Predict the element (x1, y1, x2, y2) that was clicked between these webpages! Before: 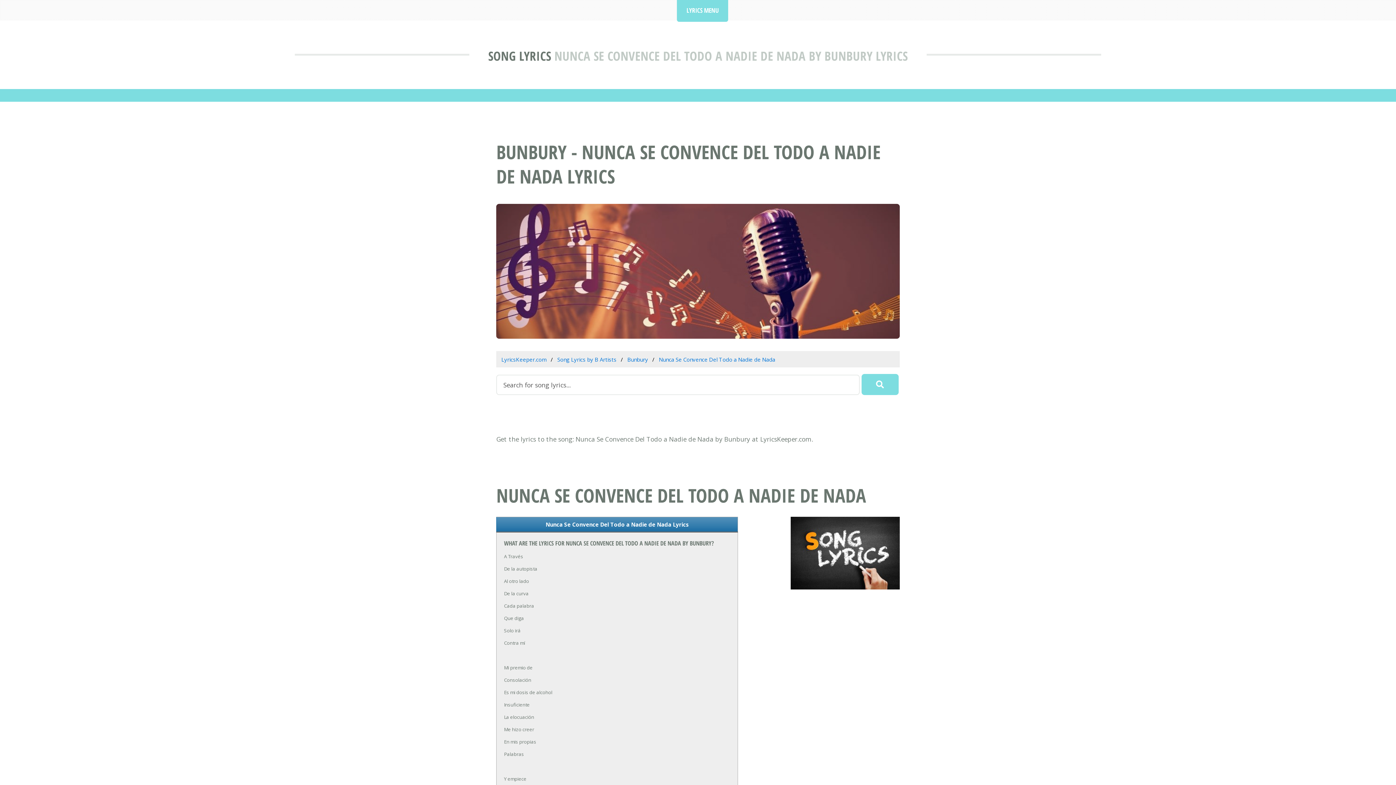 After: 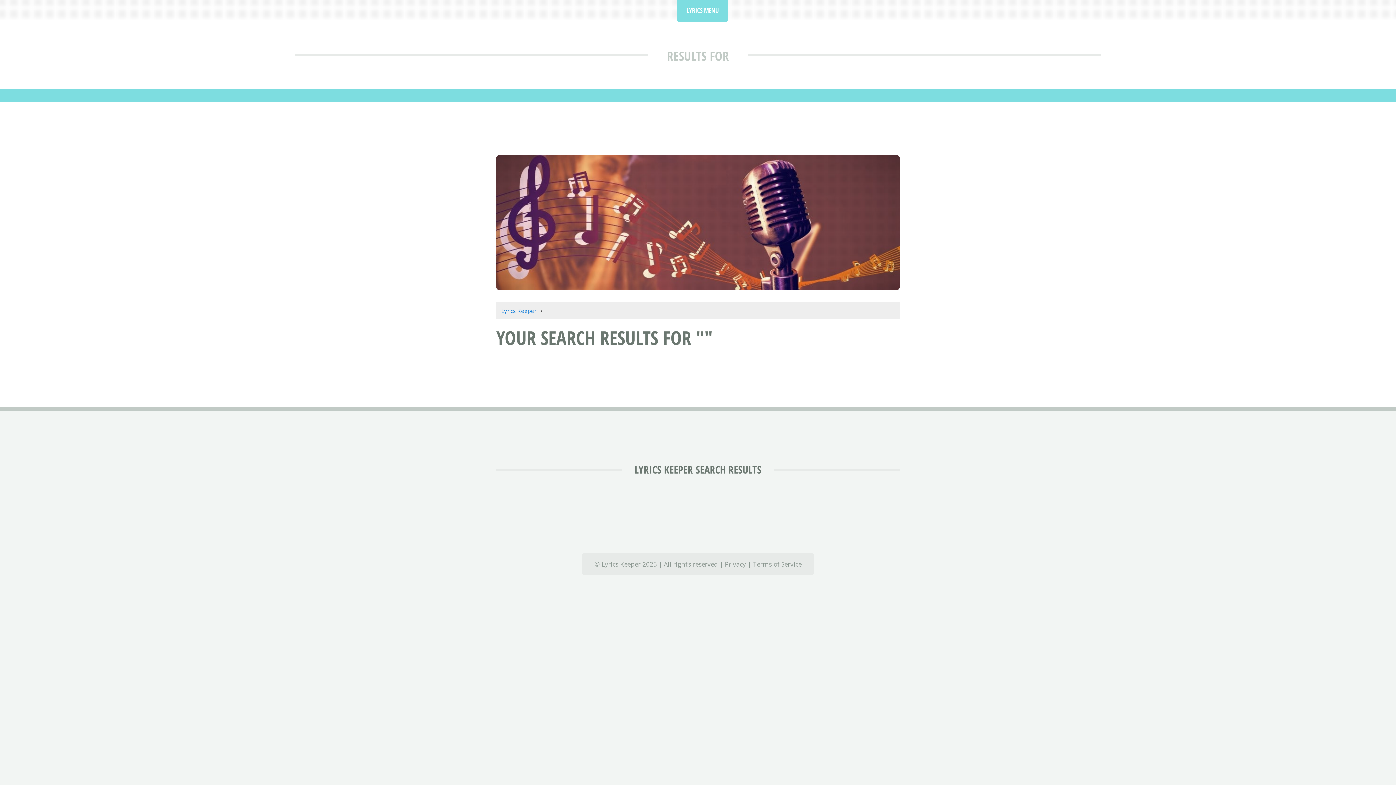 Action: bbox: (861, 374, 898, 395)